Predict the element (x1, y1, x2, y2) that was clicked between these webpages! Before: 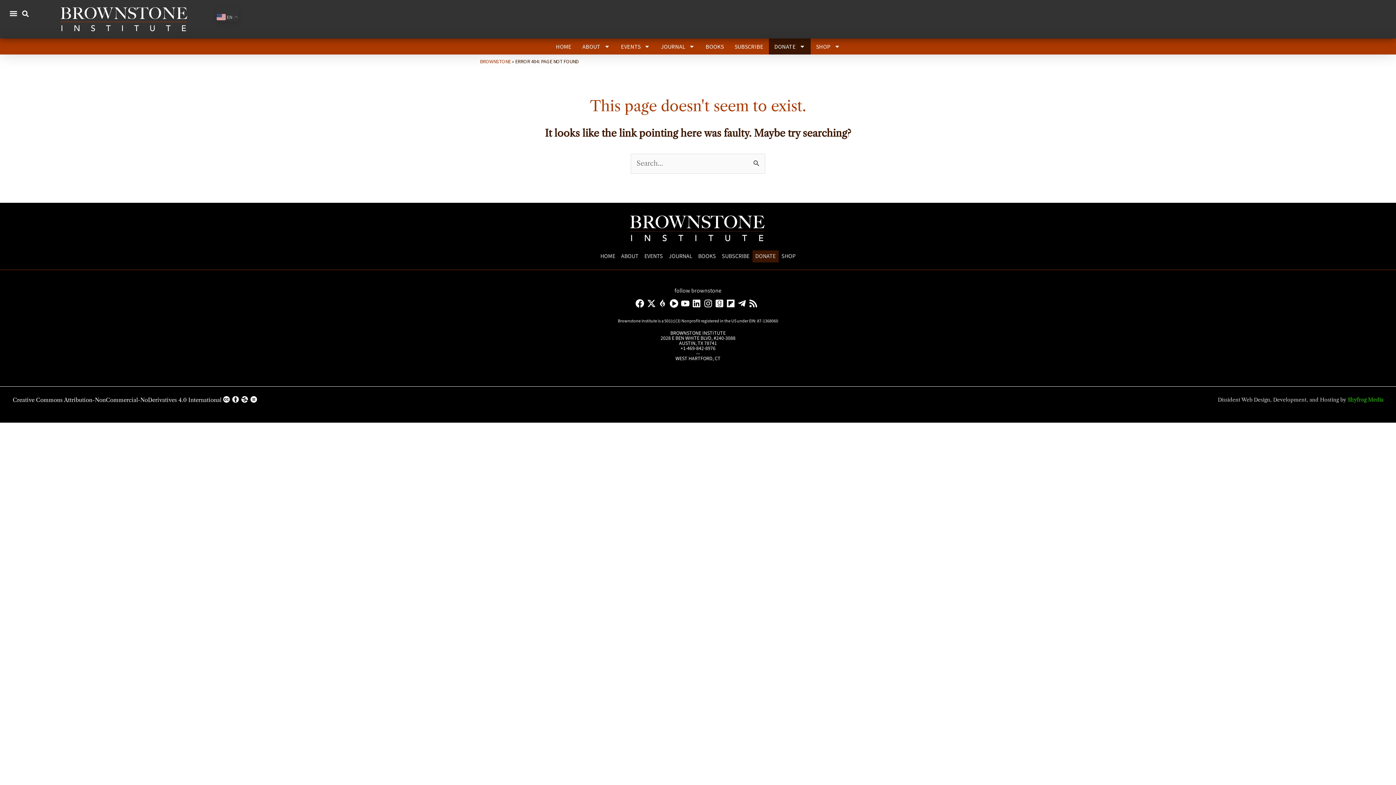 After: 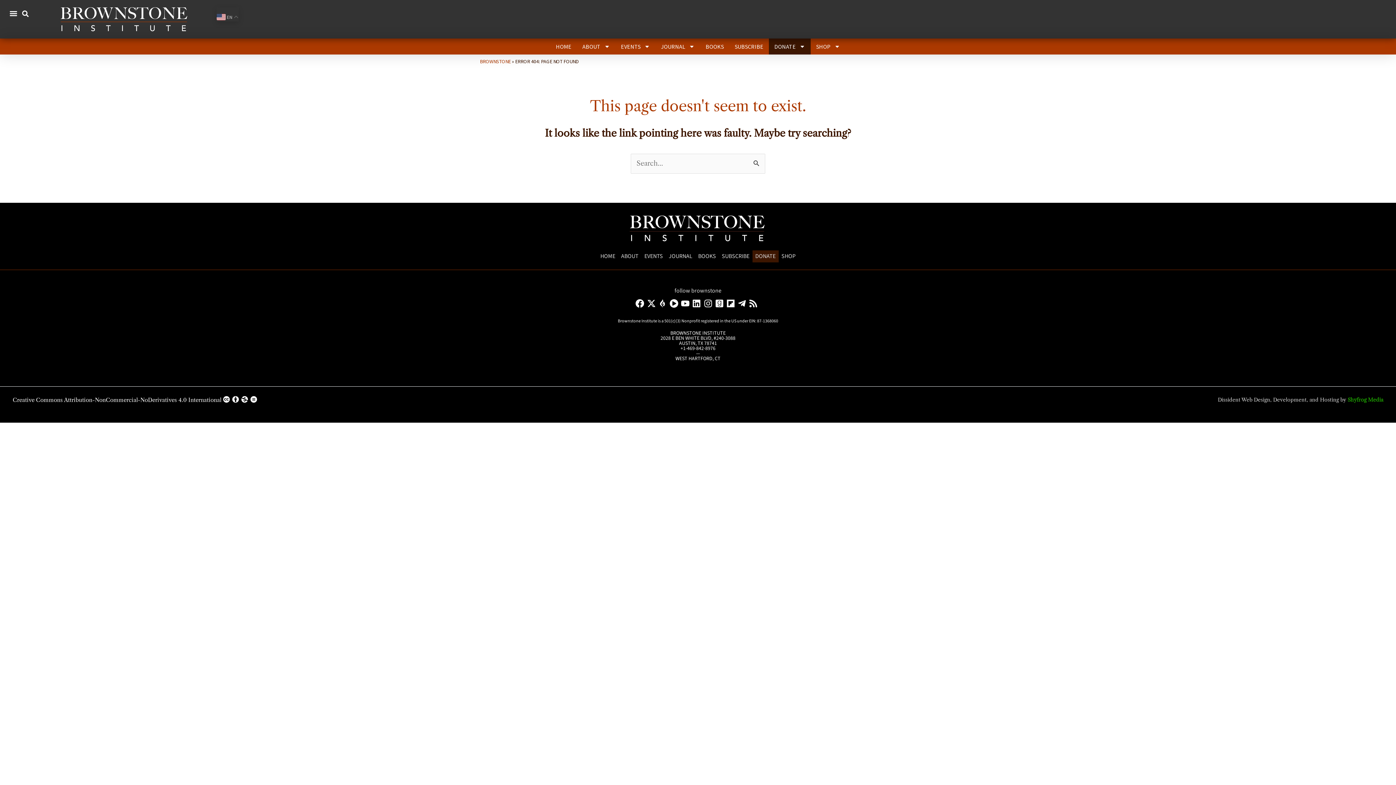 Action: bbox: (647, 299, 658, 307) label: twitter-x